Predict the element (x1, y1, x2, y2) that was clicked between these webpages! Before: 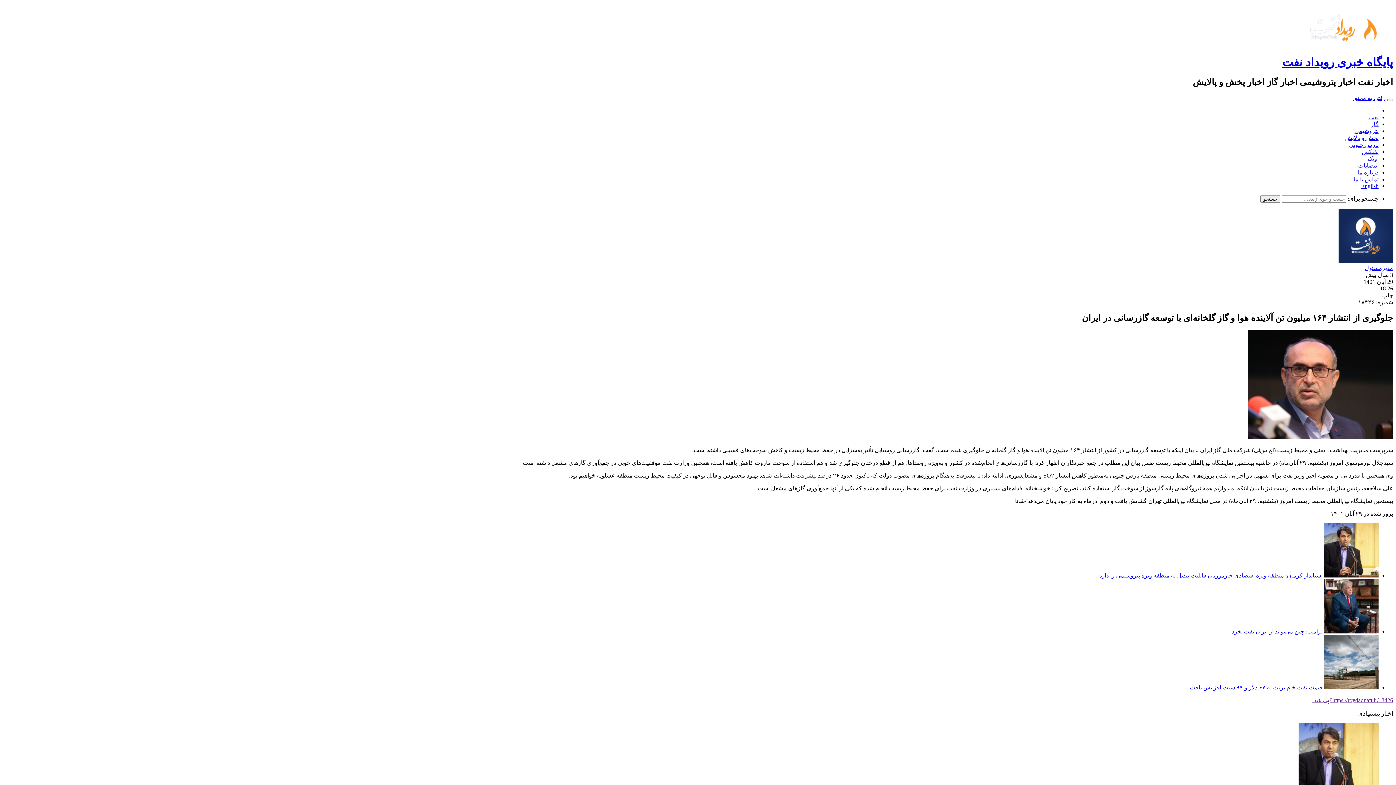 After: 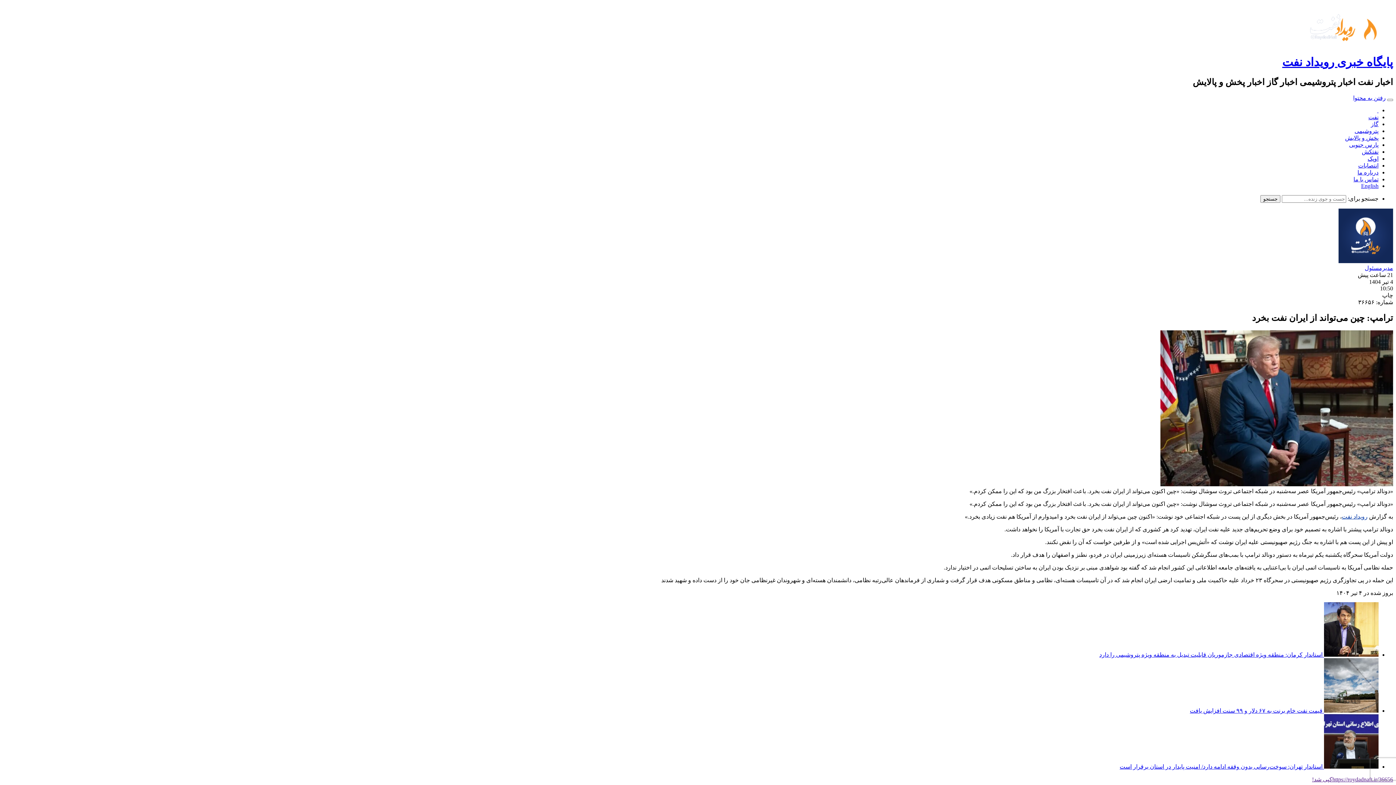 Action: bbox: (1232, 628, 1322, 634) label: ترامپ: چین می‌تواند از ایران نفت بخرد